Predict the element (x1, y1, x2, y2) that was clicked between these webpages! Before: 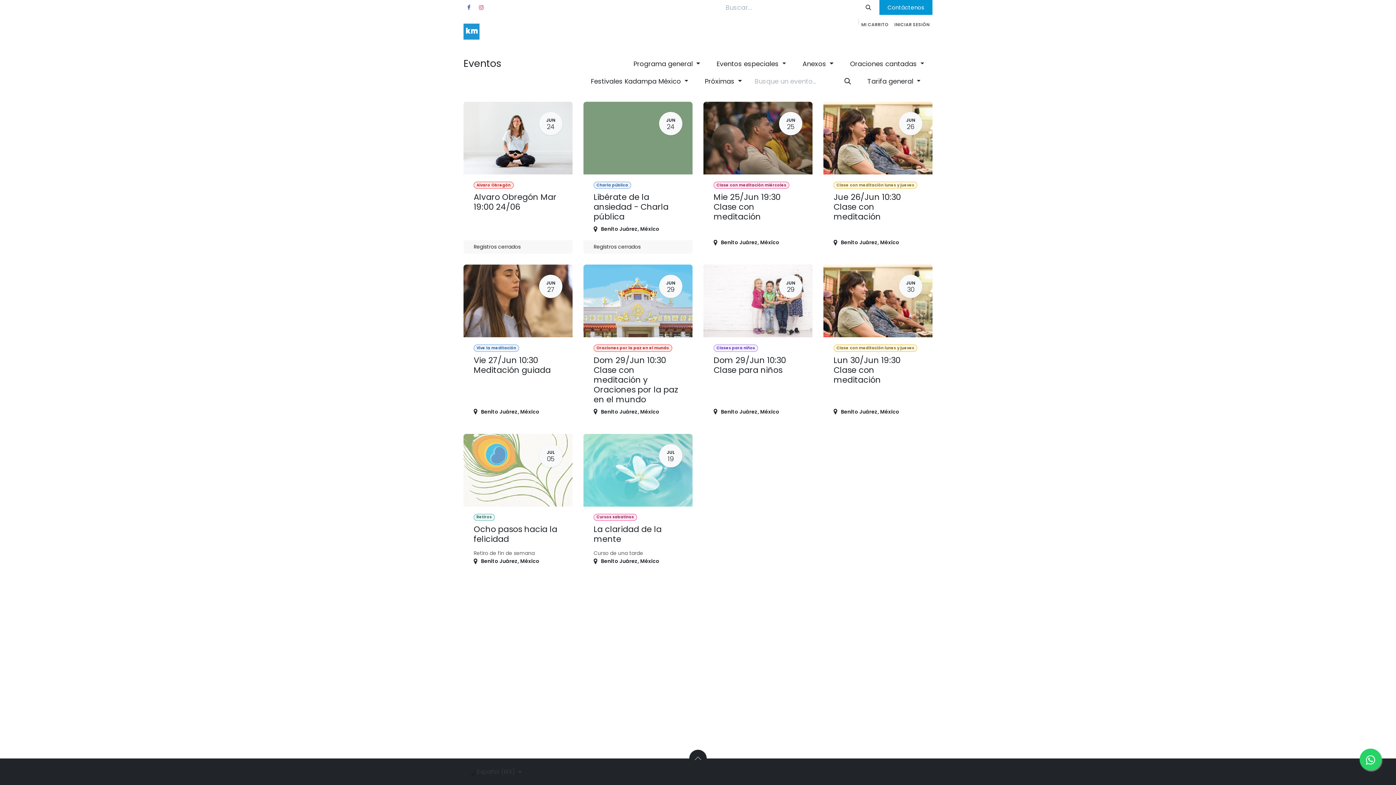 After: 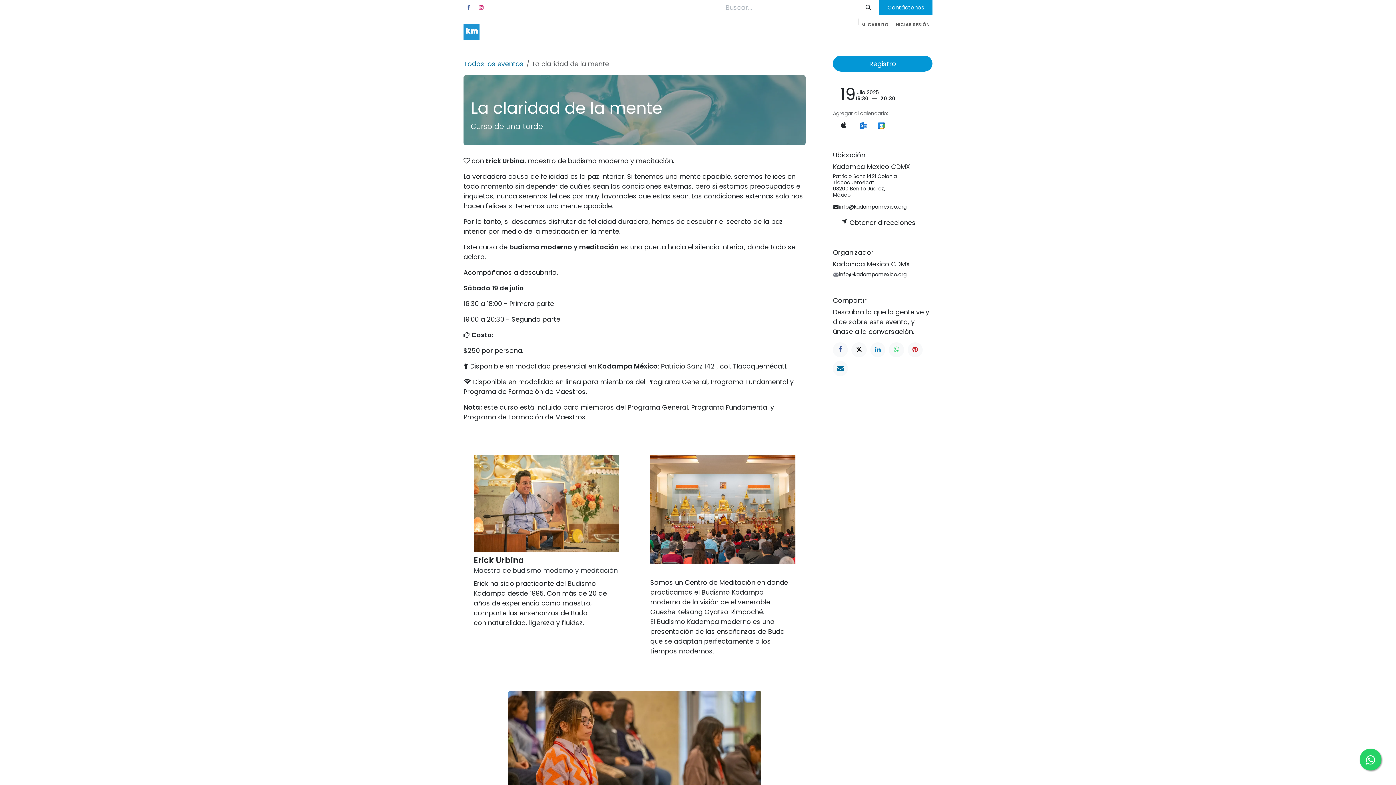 Action: label: JUL
19
Cursos sabatinos
La claridad de la mente
Curso de una tarde
Benito Juárez, México bbox: (583, 434, 692, 572)